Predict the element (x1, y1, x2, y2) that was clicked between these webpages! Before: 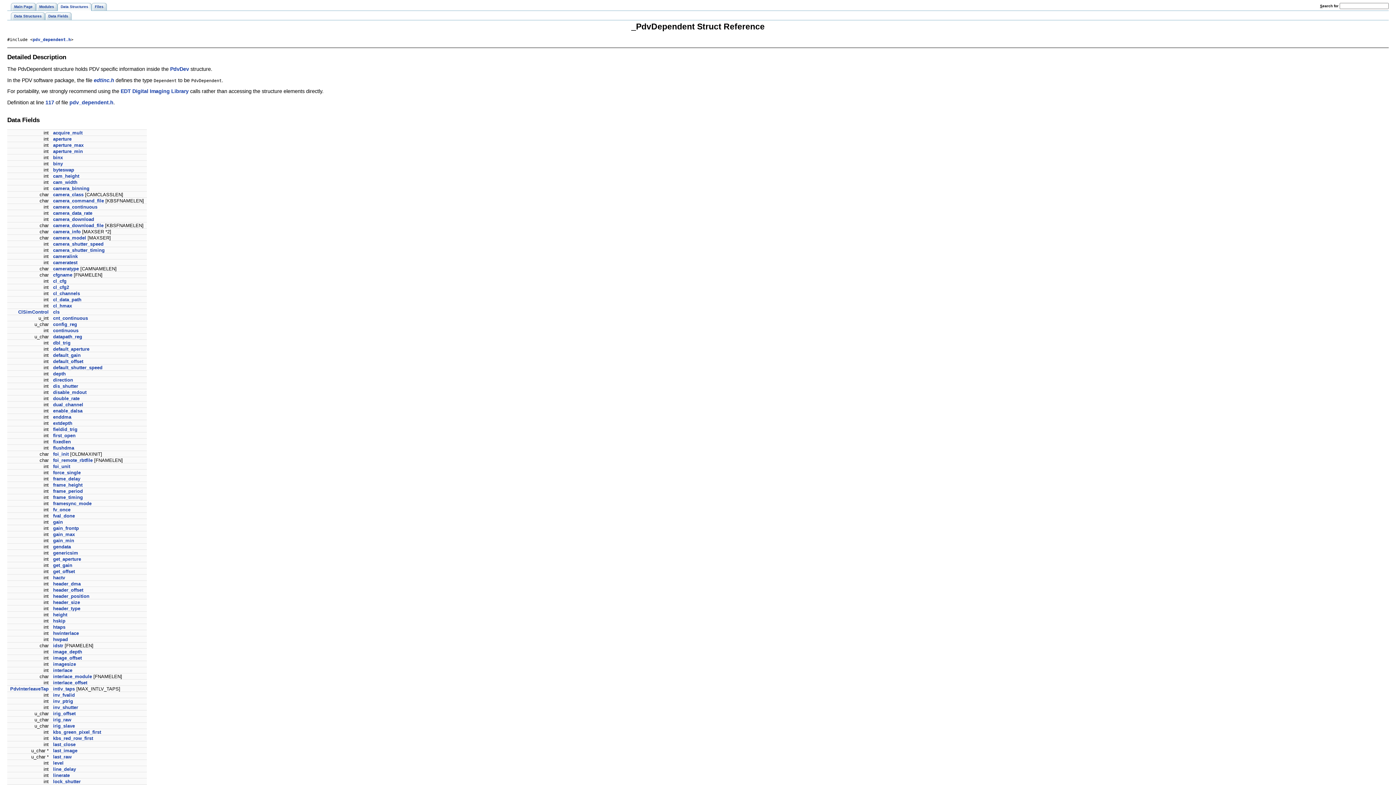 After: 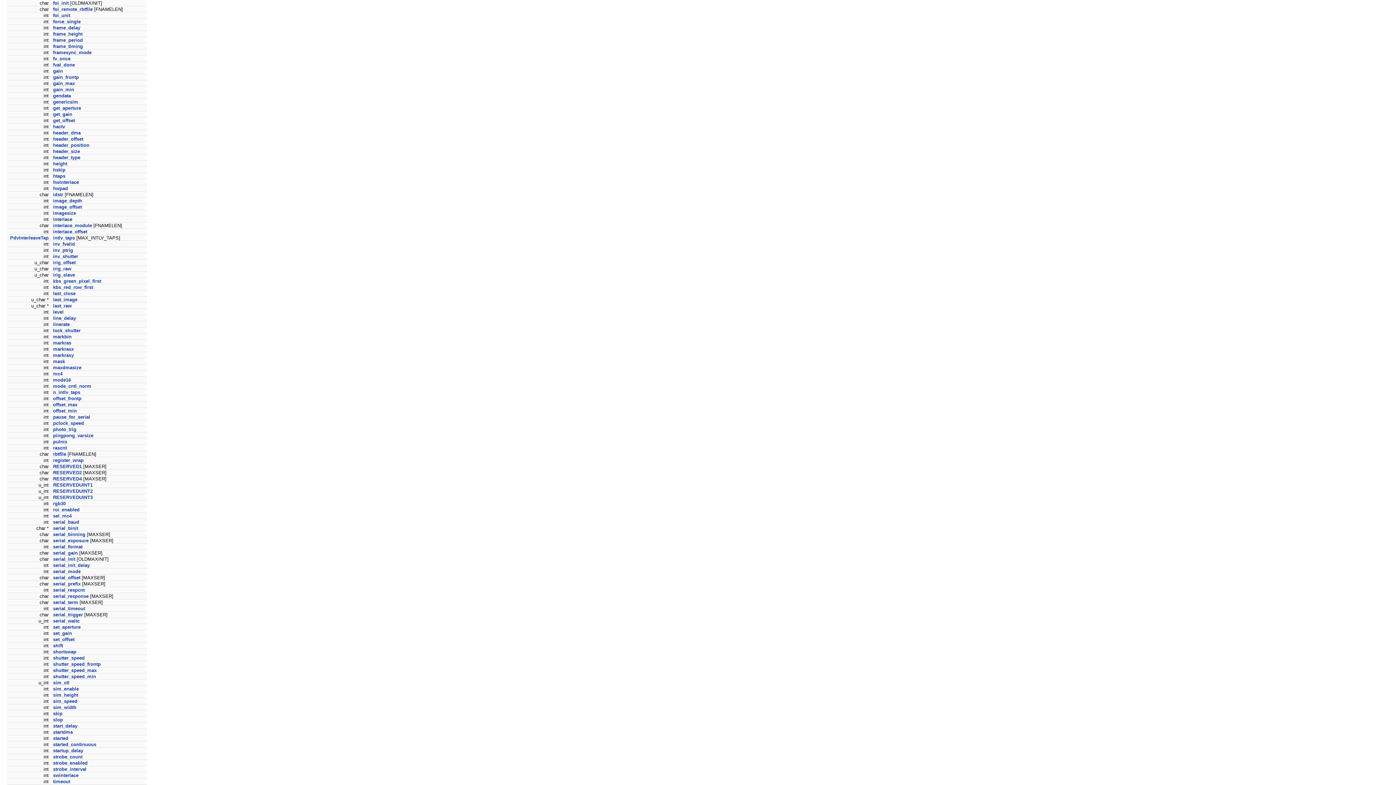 Action: label: foi_init bbox: (53, 451, 68, 456)